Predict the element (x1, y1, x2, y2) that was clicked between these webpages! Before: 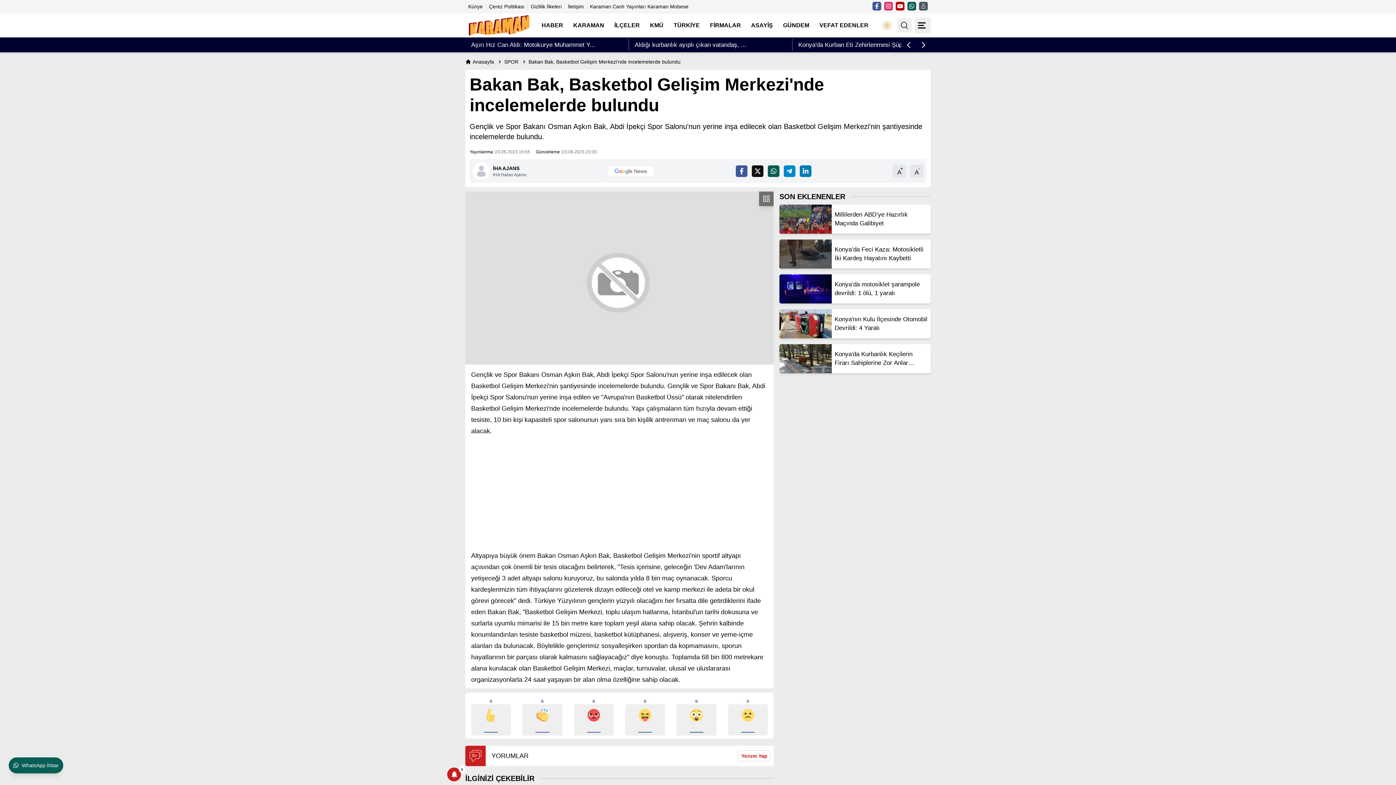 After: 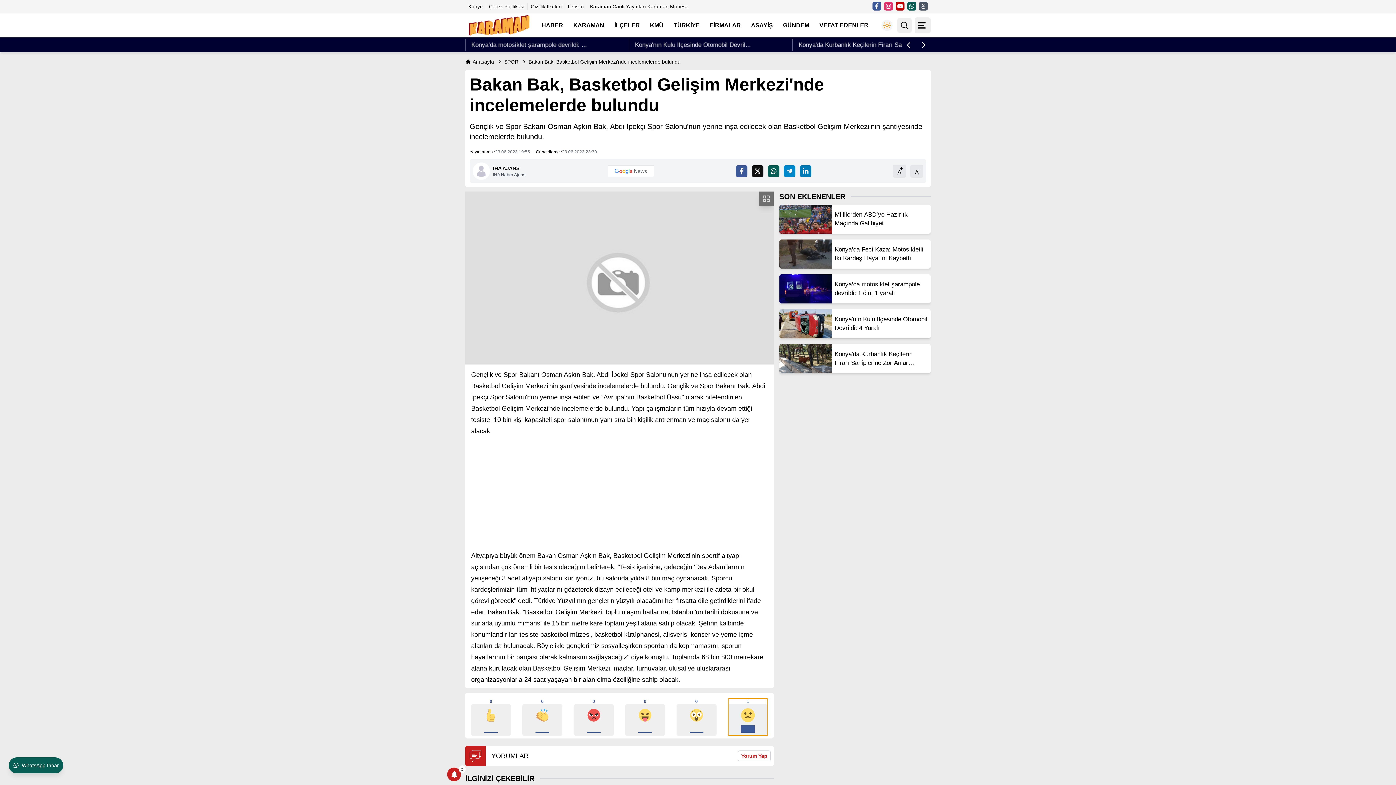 Action: label: 0 bbox: (728, 704, 767, 736)